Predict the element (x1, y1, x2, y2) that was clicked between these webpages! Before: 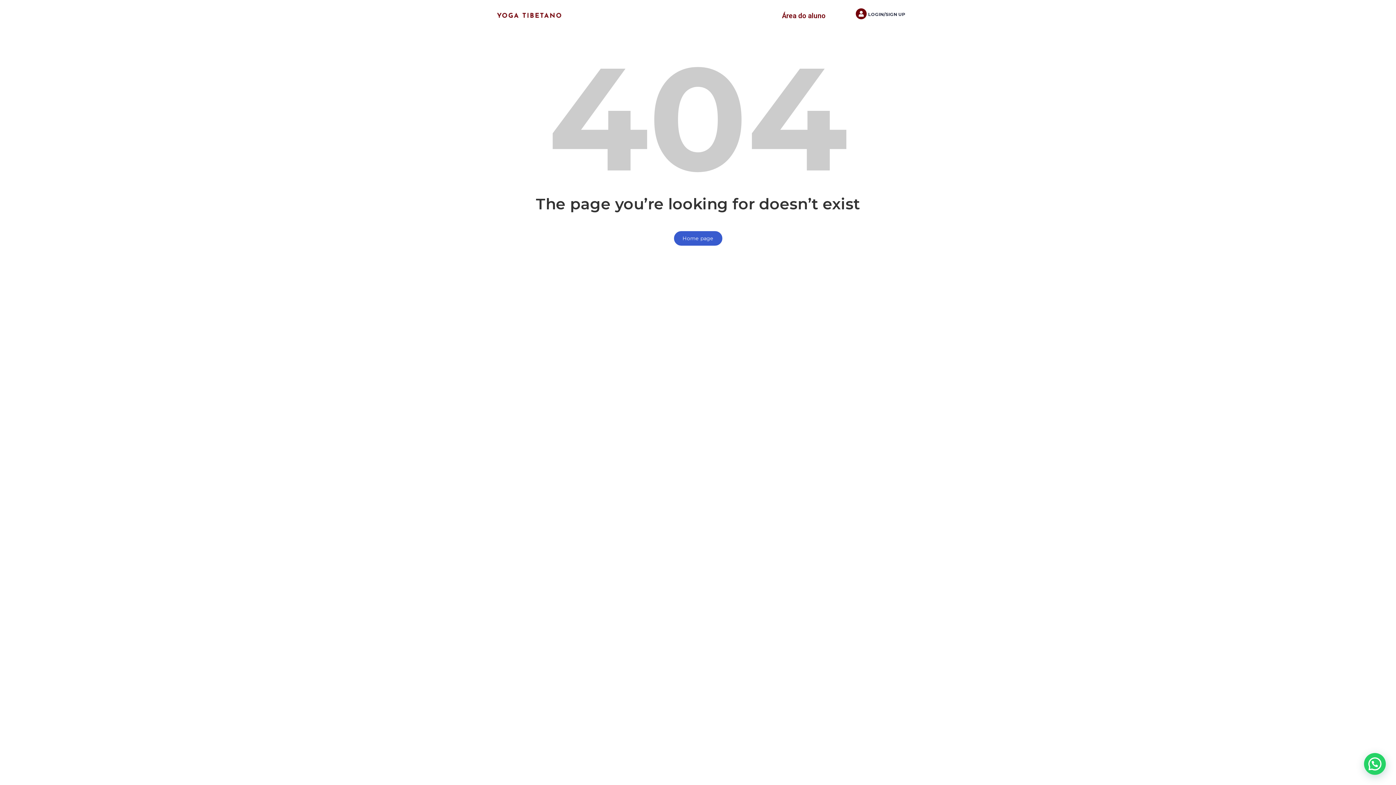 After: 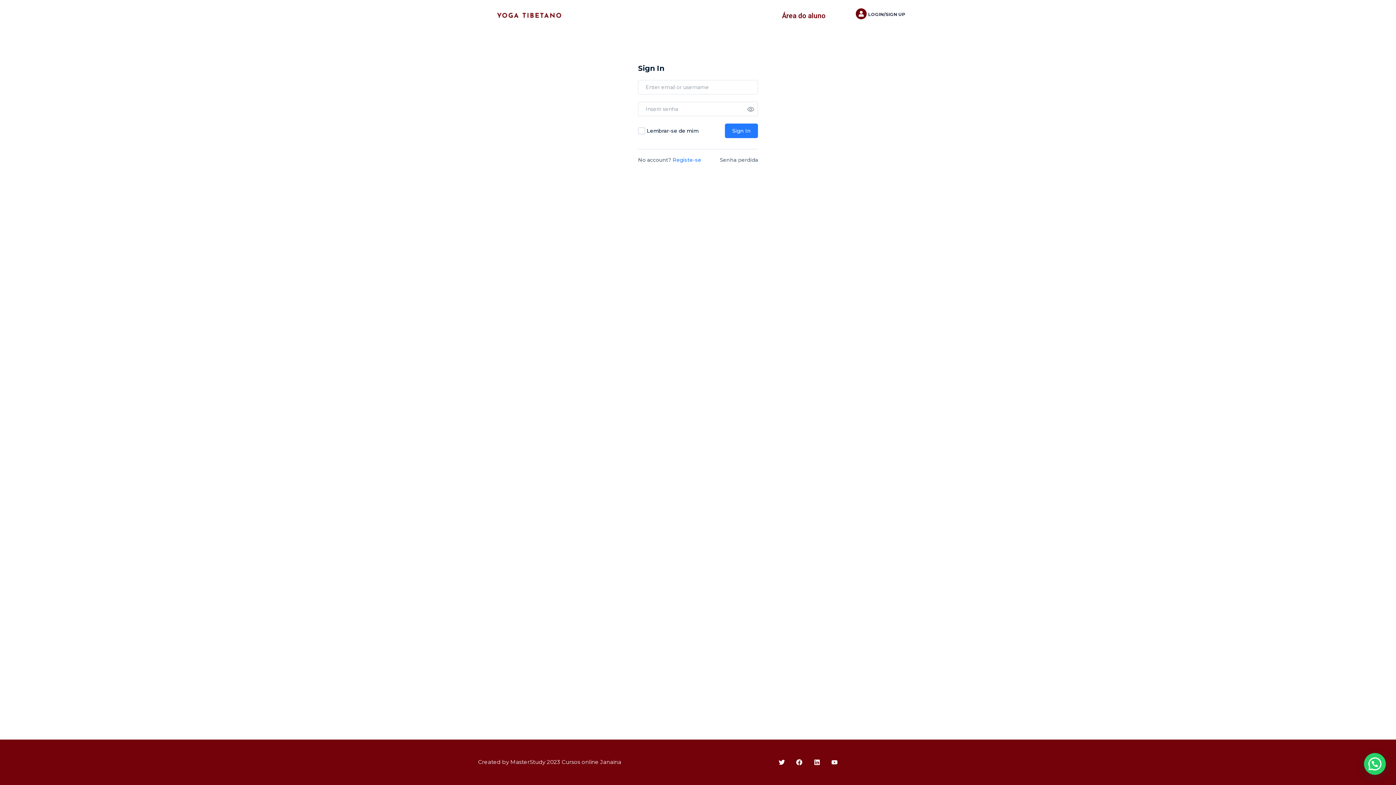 Action: bbox: (866, 10, 905, 17) label:  LOGIN/SIGN UP